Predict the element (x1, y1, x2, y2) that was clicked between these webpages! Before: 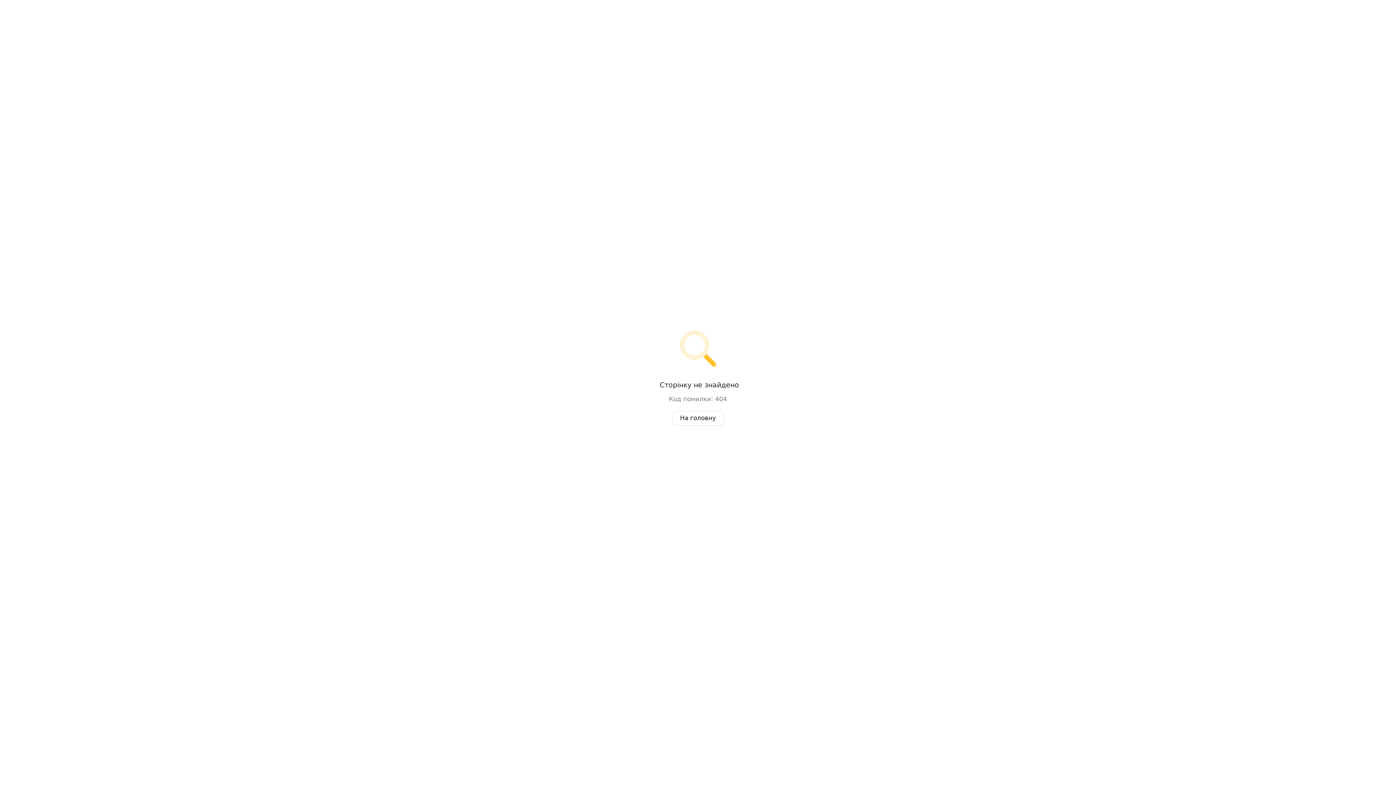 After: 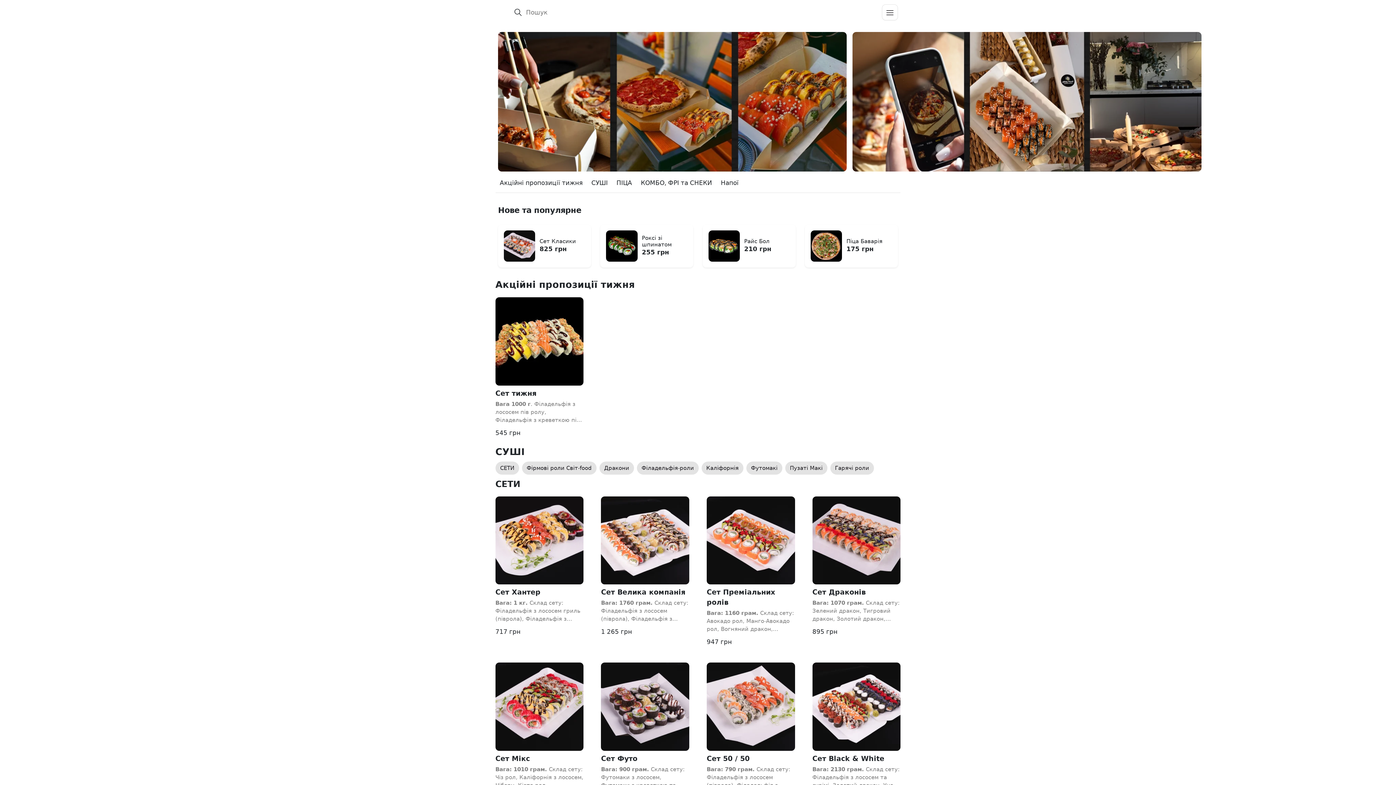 Action: label: На головну bbox: (672, 411, 723, 425)